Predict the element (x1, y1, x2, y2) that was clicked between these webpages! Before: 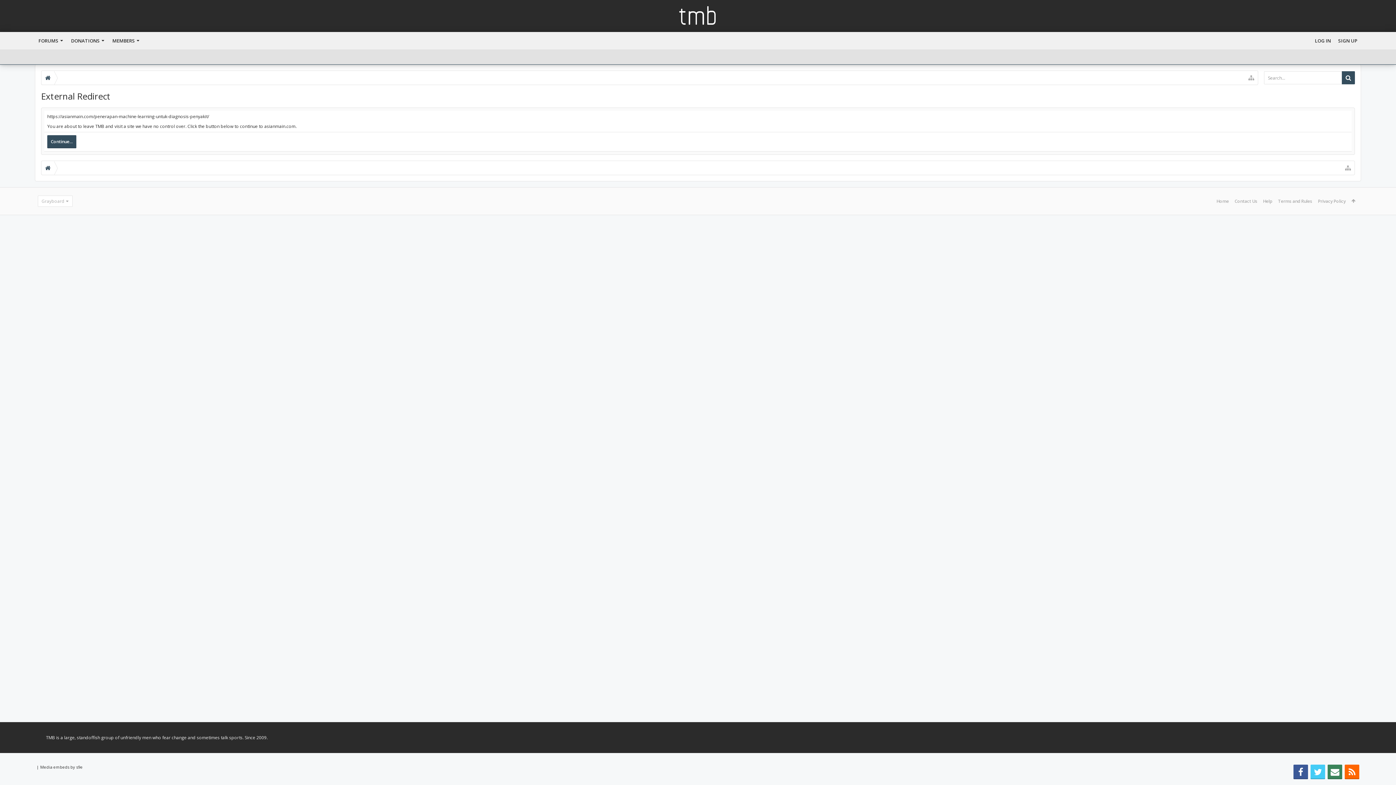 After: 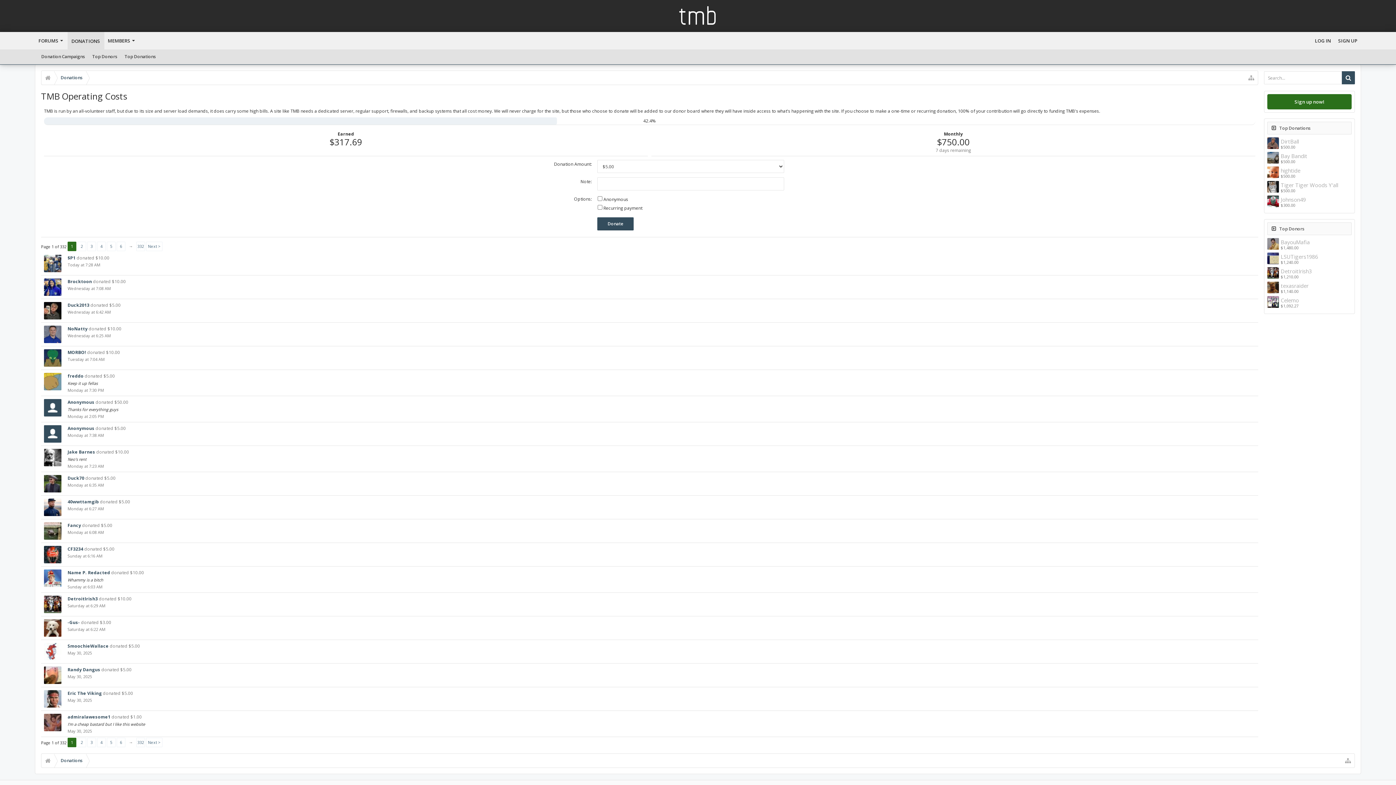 Action: bbox: (67, 32, 108, 49) label: DONATIONS